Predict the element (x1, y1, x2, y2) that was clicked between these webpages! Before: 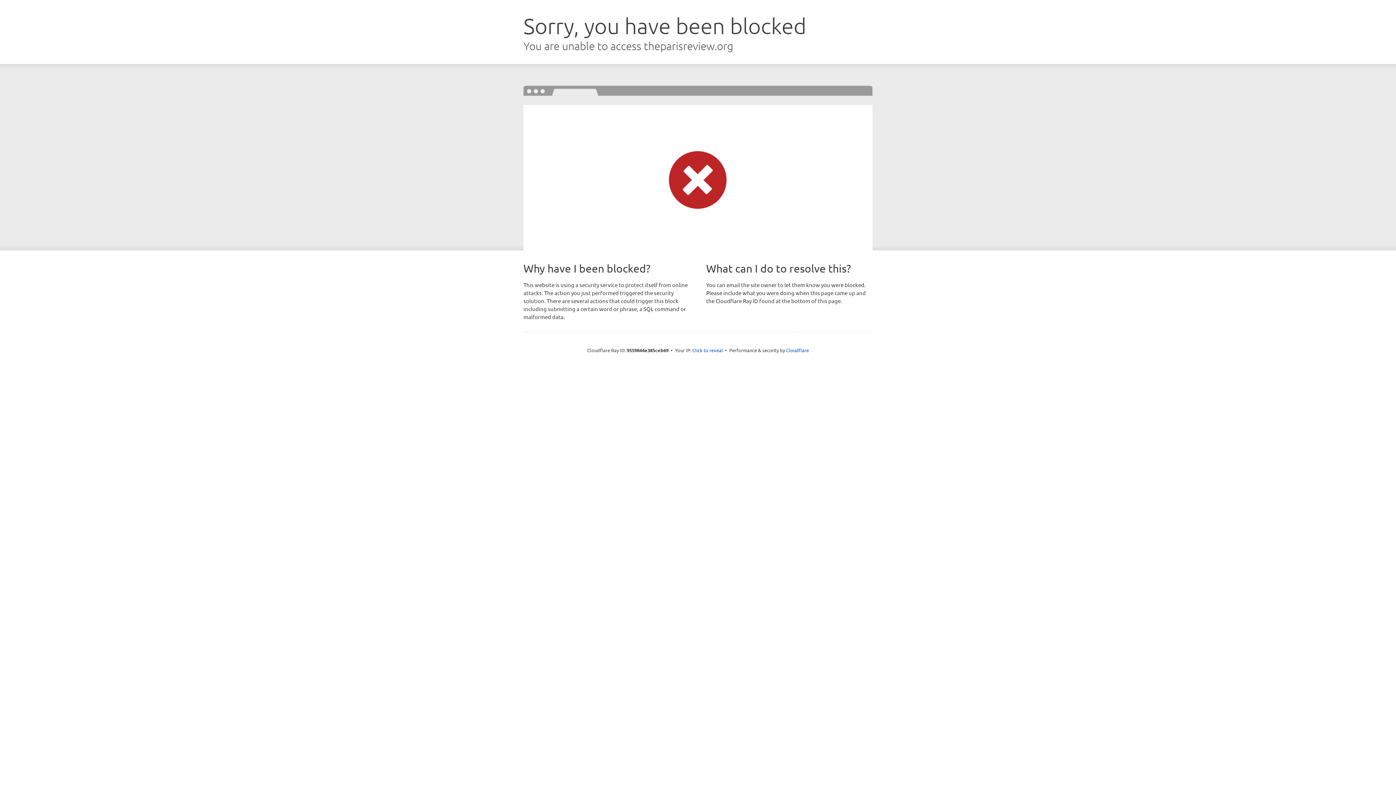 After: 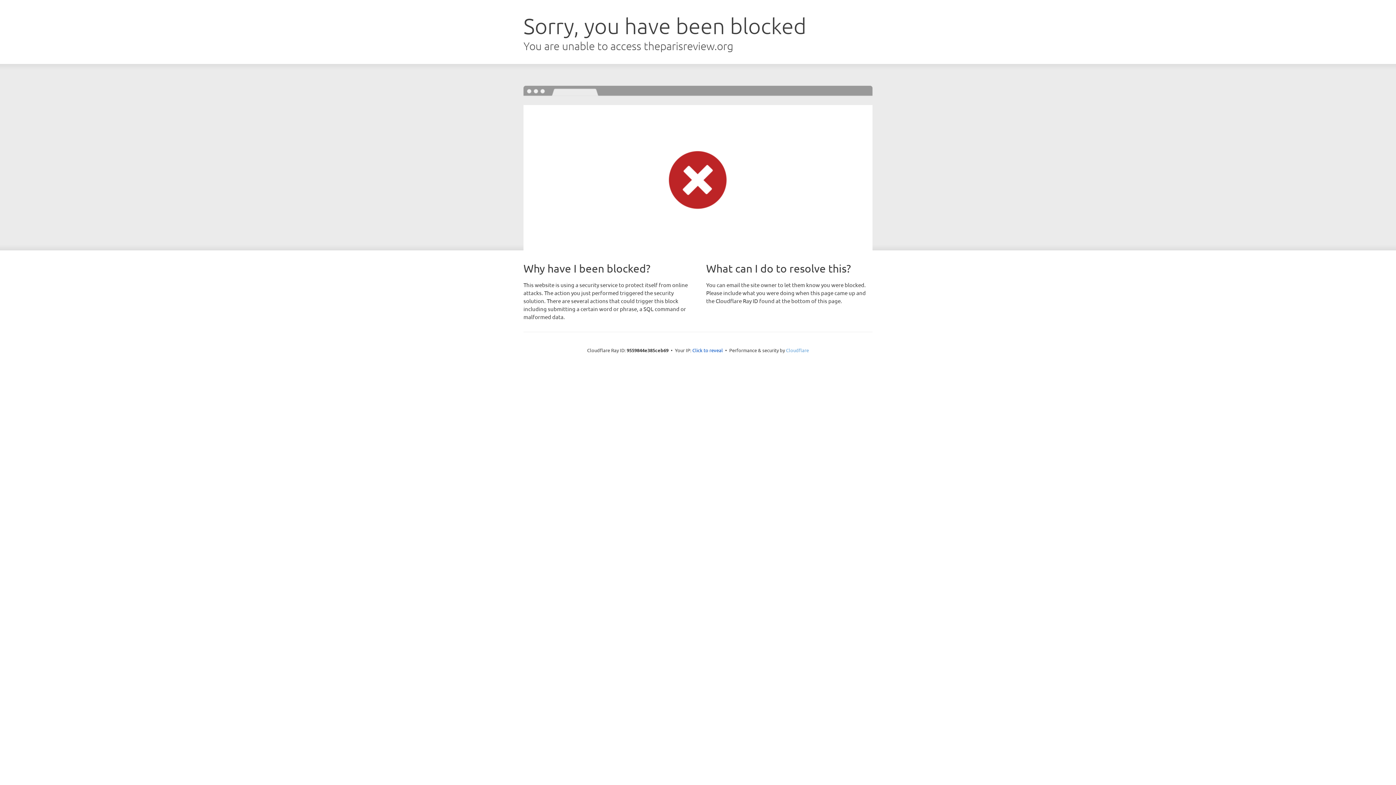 Action: bbox: (786, 347, 809, 353) label: Cloudflare